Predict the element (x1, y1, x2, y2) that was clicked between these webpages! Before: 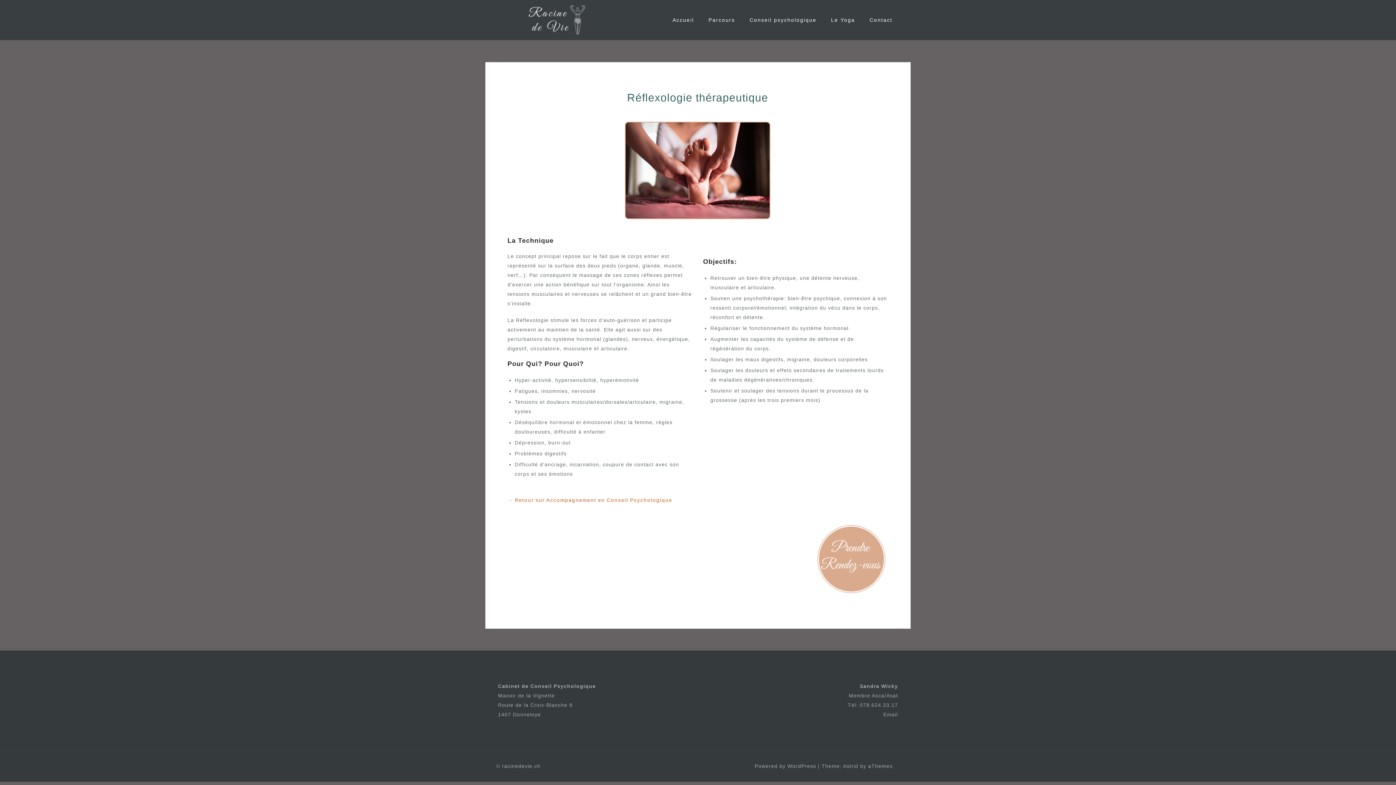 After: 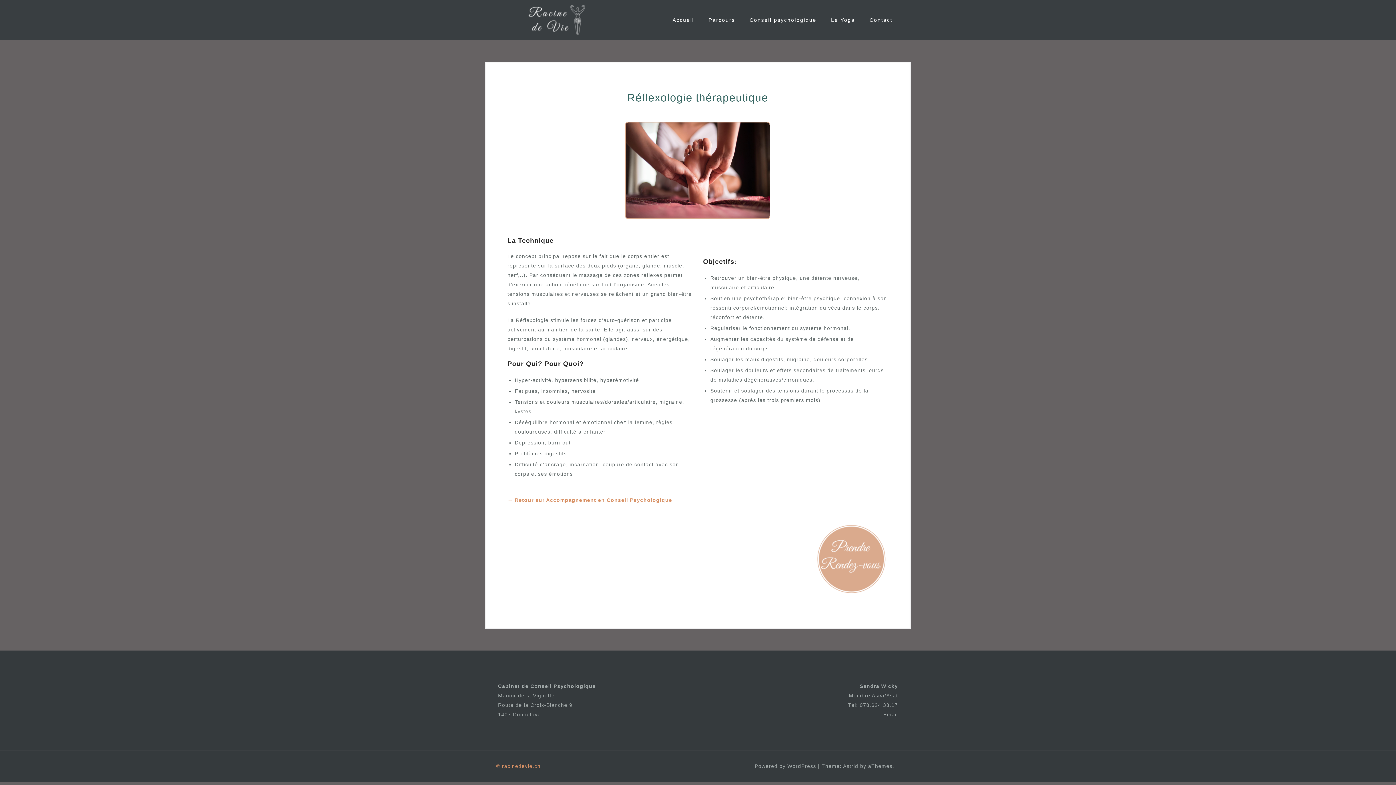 Action: bbox: (496, 763, 540, 769) label: © racinedevie.ch